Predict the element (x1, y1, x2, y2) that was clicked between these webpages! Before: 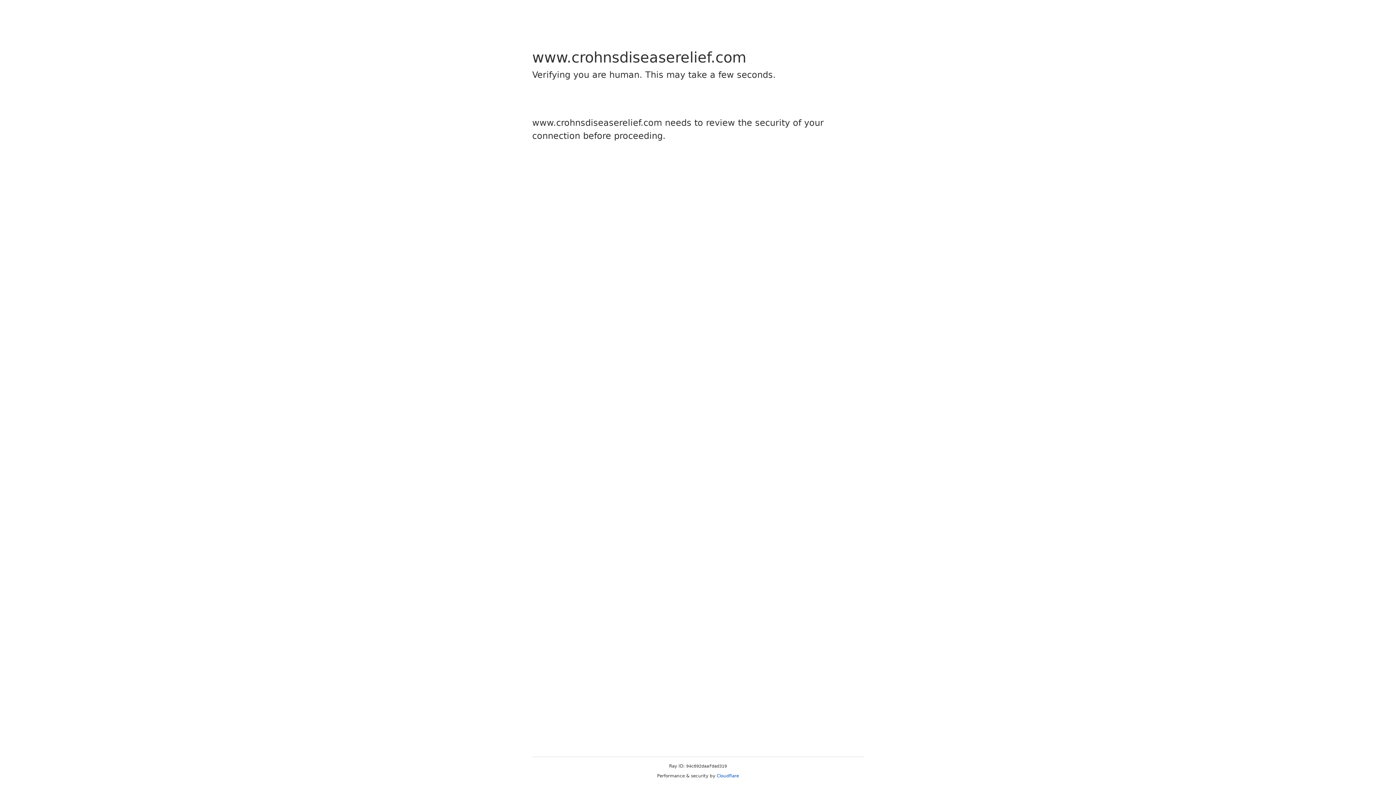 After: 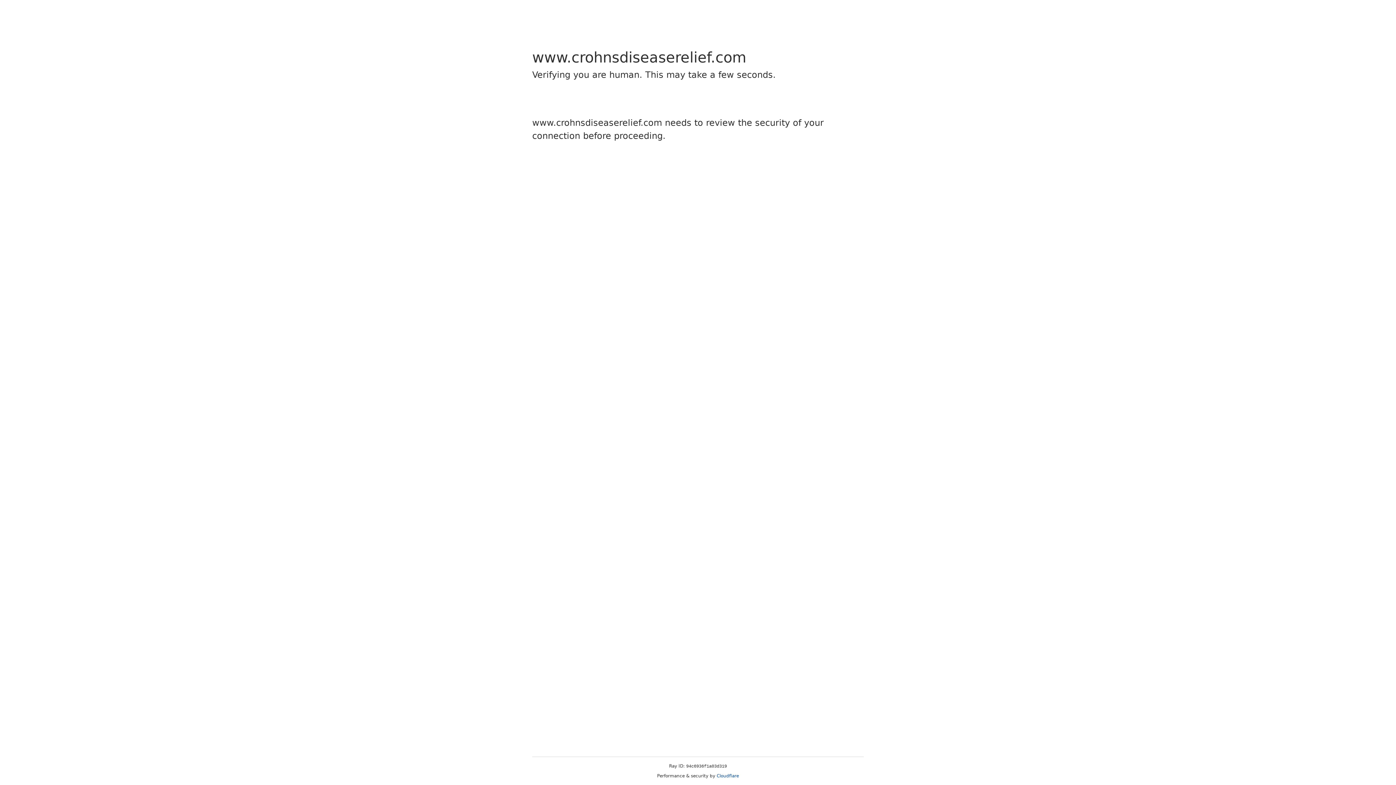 Action: bbox: (716, 773, 739, 778) label: Cloudflare